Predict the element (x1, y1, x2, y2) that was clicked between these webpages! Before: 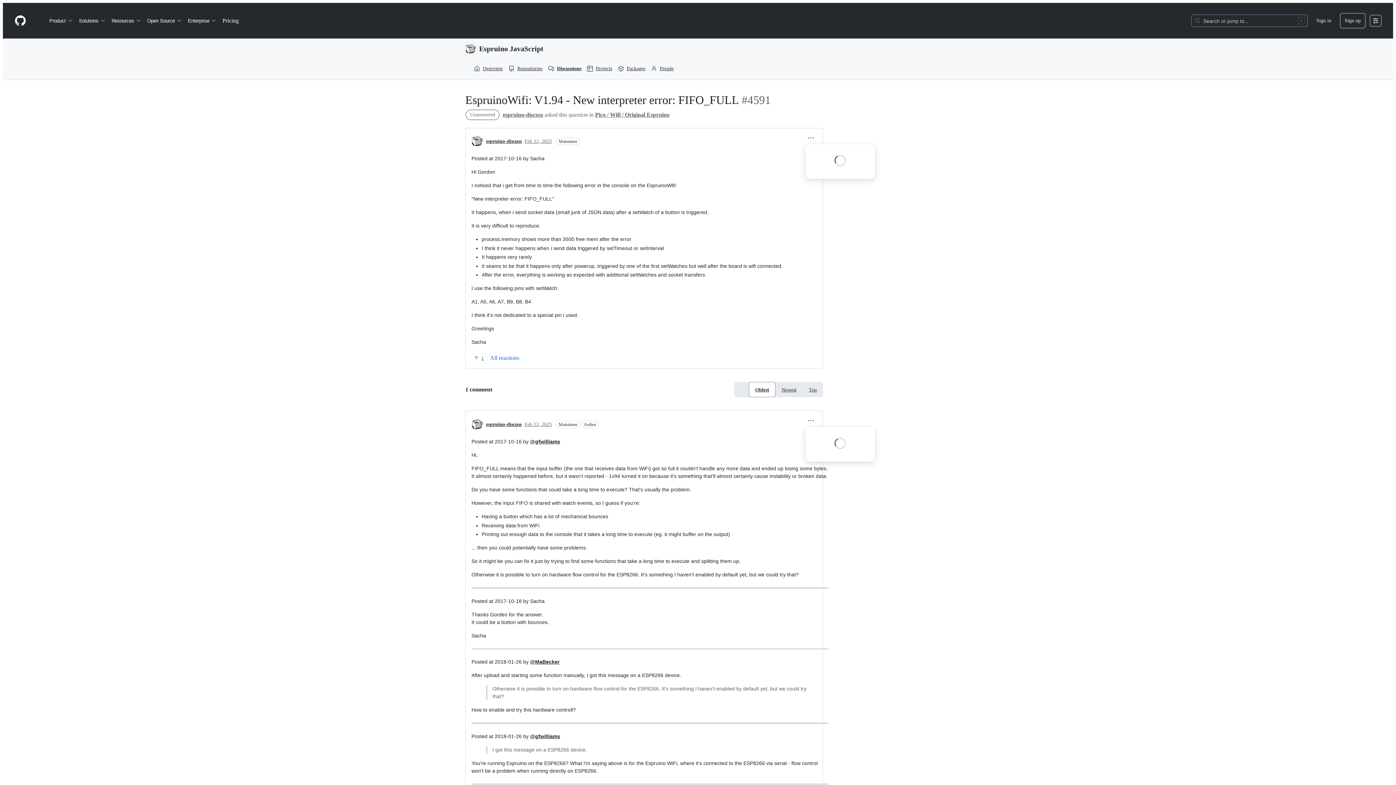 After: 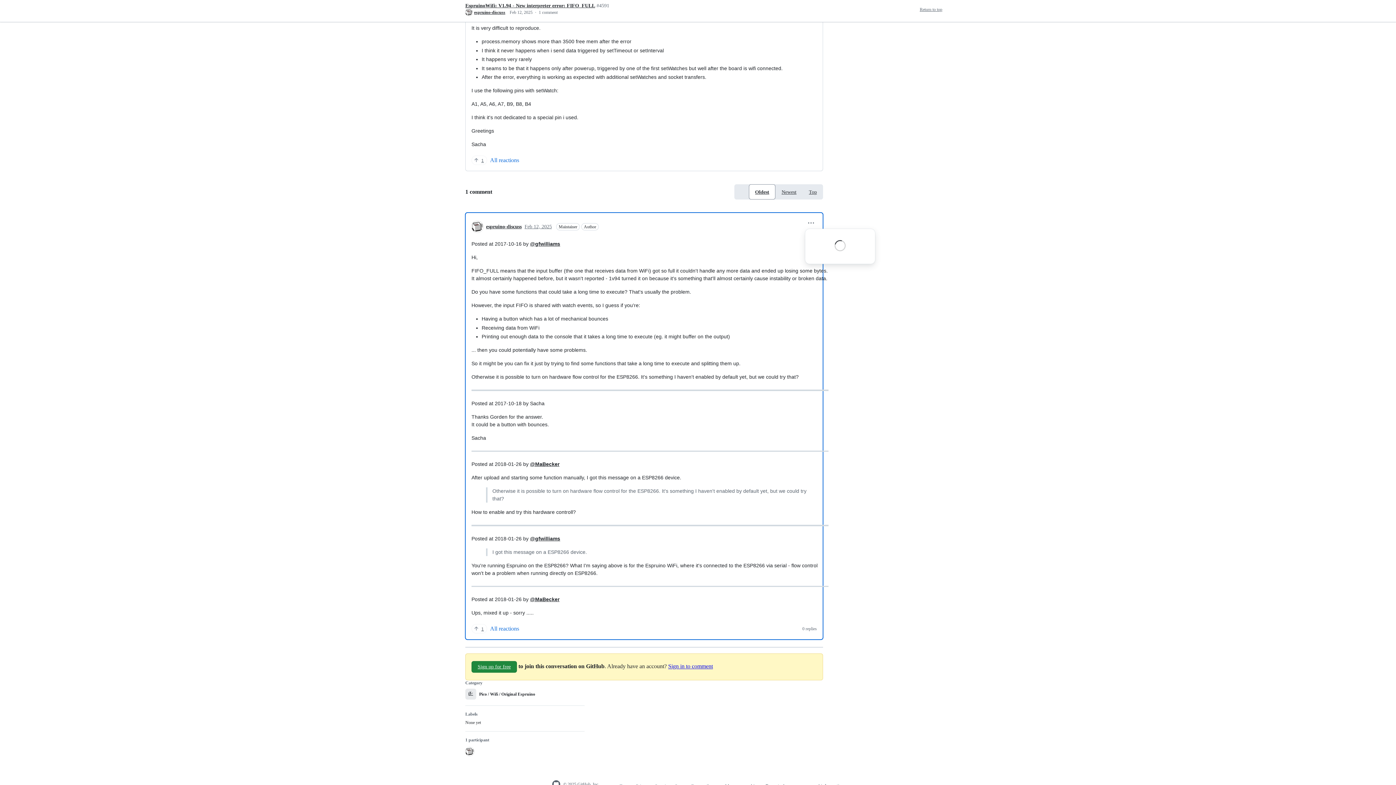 Action: bbox: (524, 421, 552, 427) label: Feb 12, 2025